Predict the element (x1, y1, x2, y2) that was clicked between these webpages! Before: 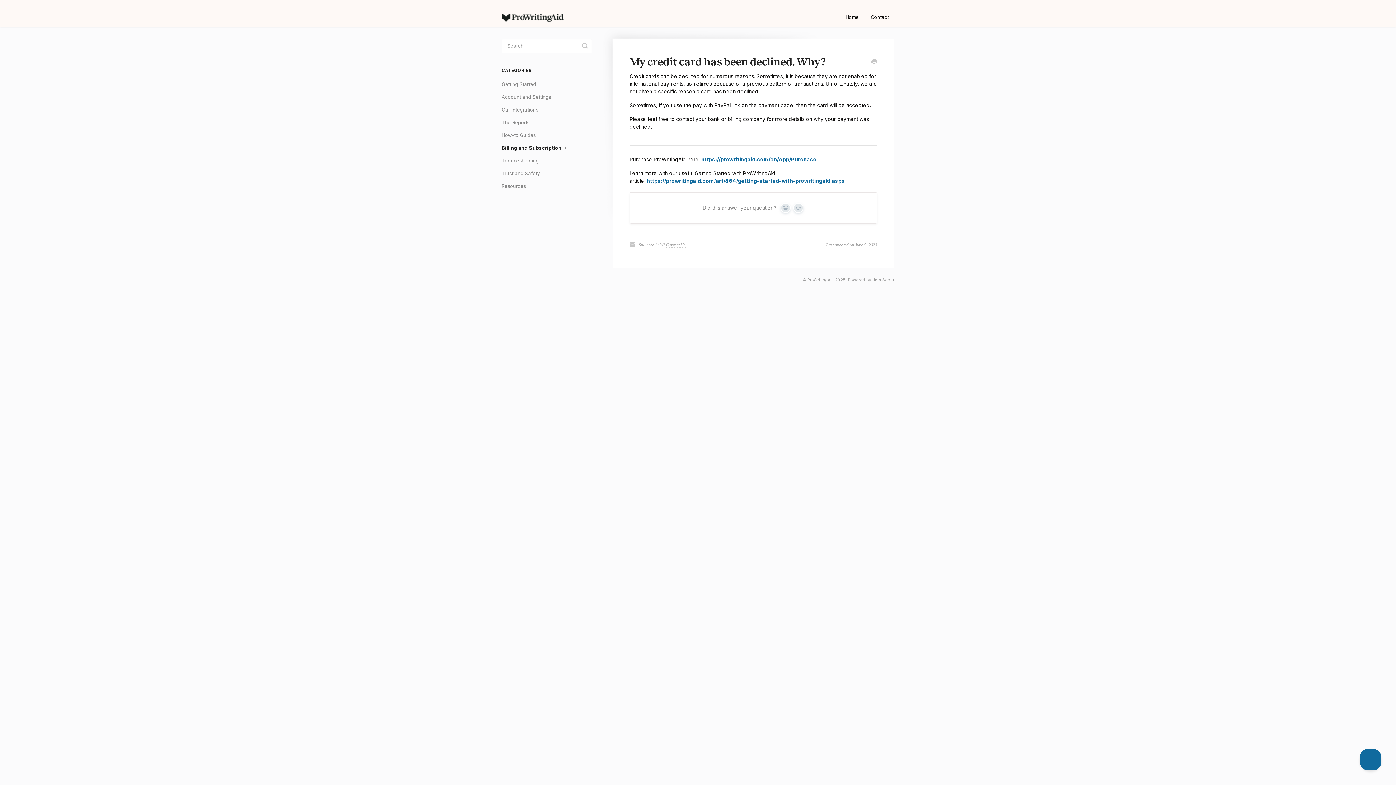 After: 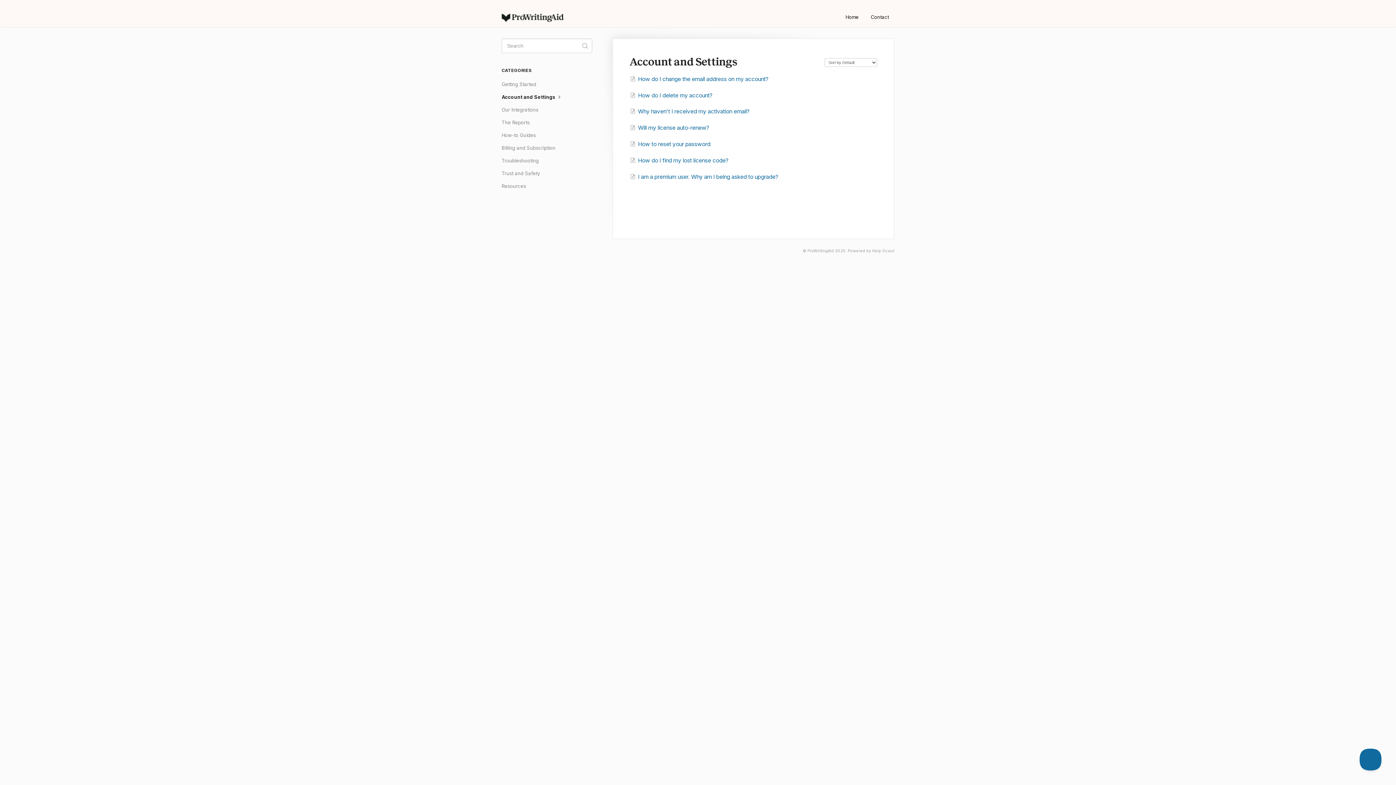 Action: bbox: (501, 91, 556, 102) label: Account and Settings